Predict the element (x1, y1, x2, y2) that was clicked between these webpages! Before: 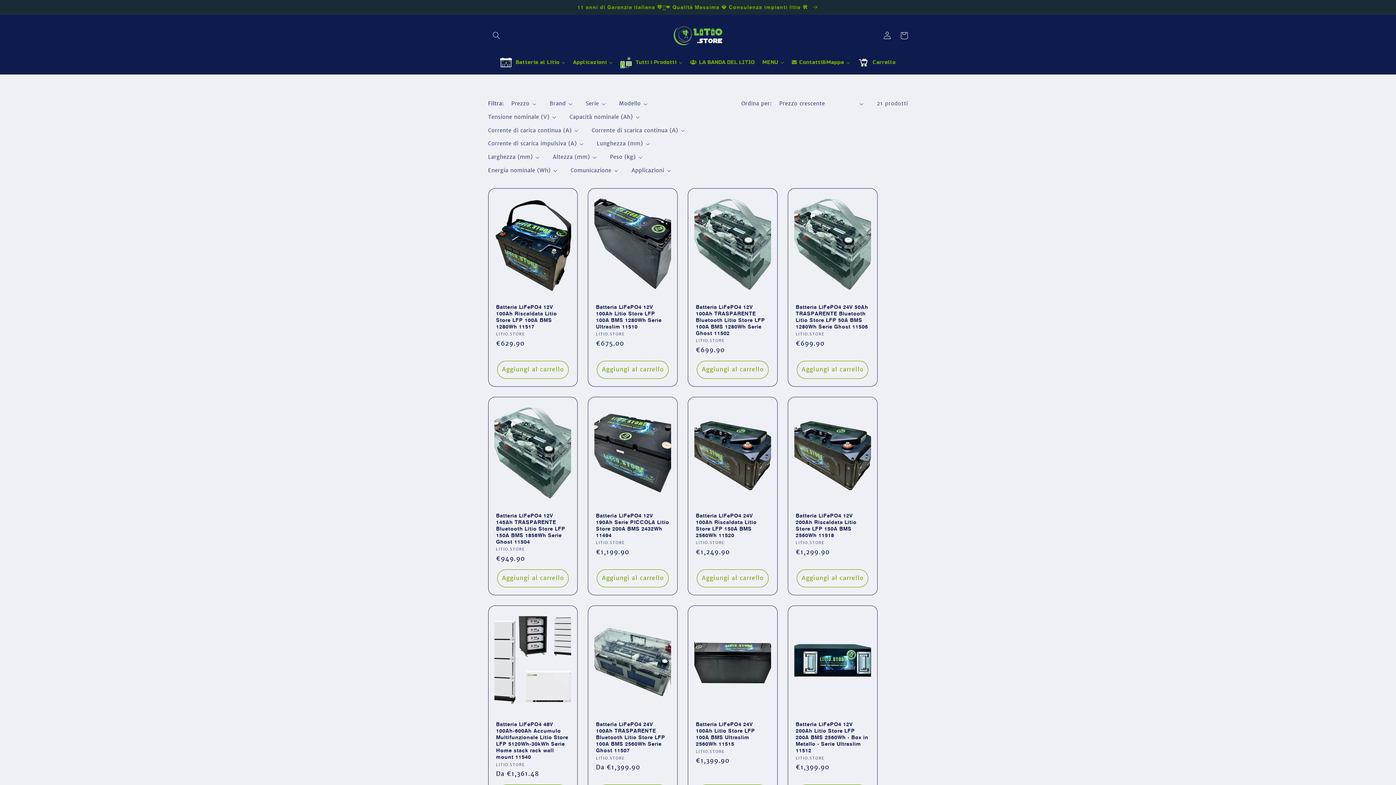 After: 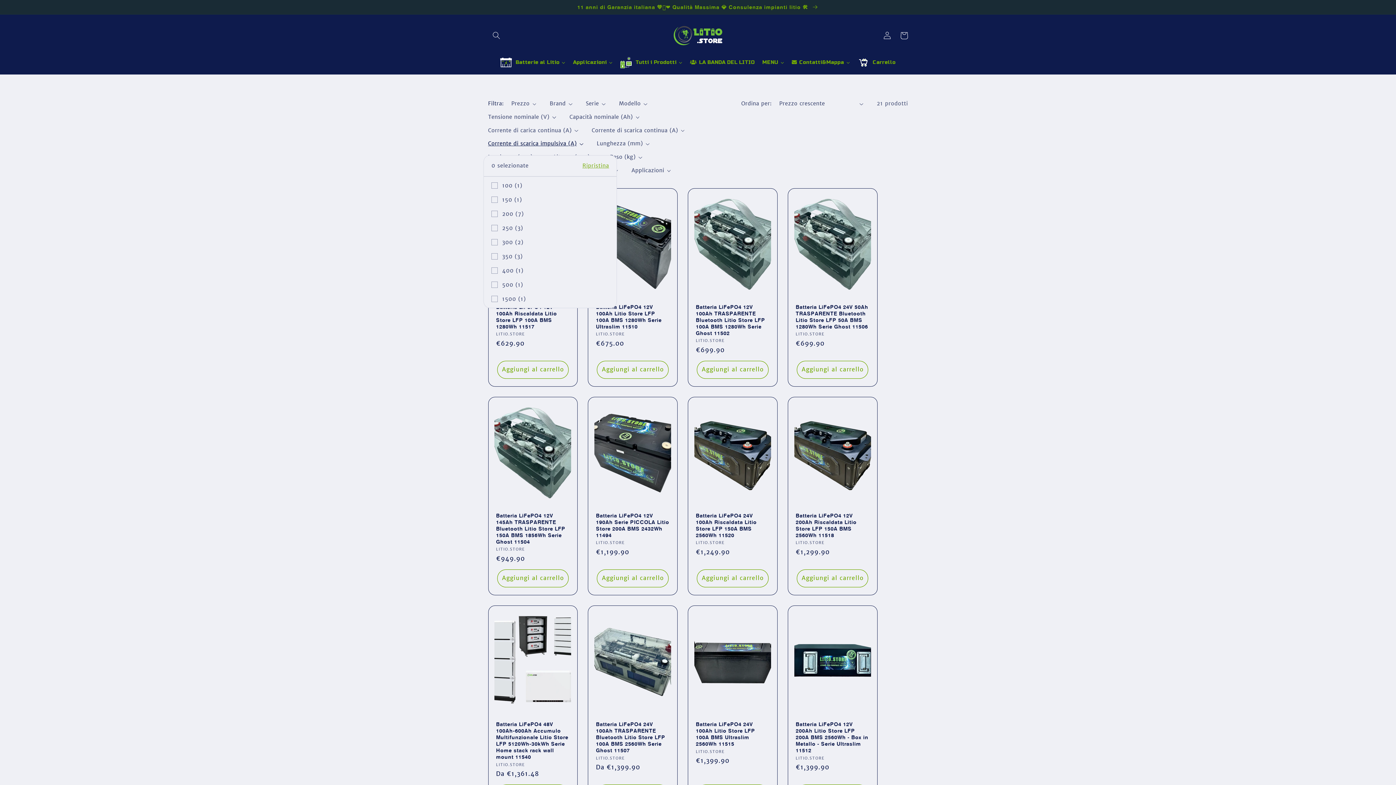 Action: label: Corrente di scarica impulsiva (A) (0 selezionata) bbox: (488, 140, 583, 147)